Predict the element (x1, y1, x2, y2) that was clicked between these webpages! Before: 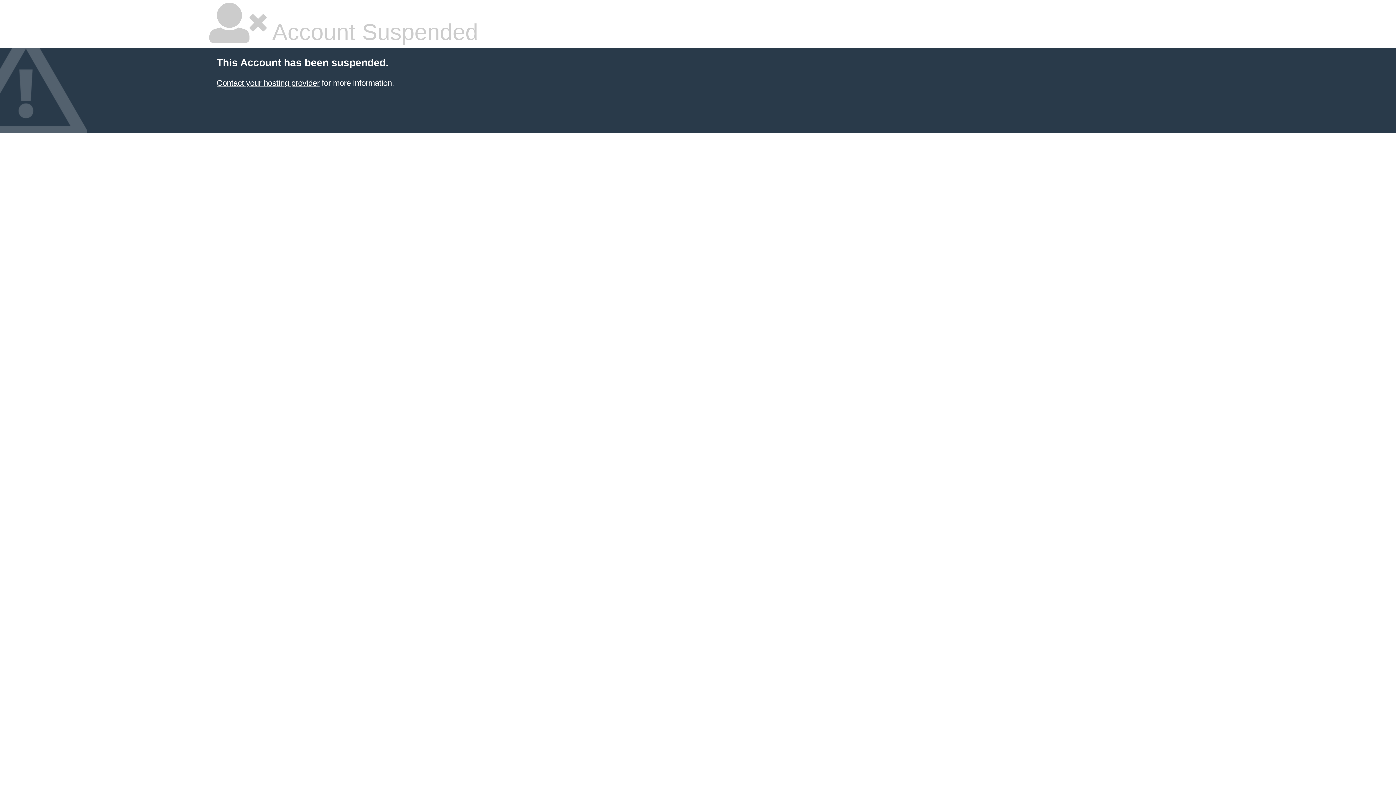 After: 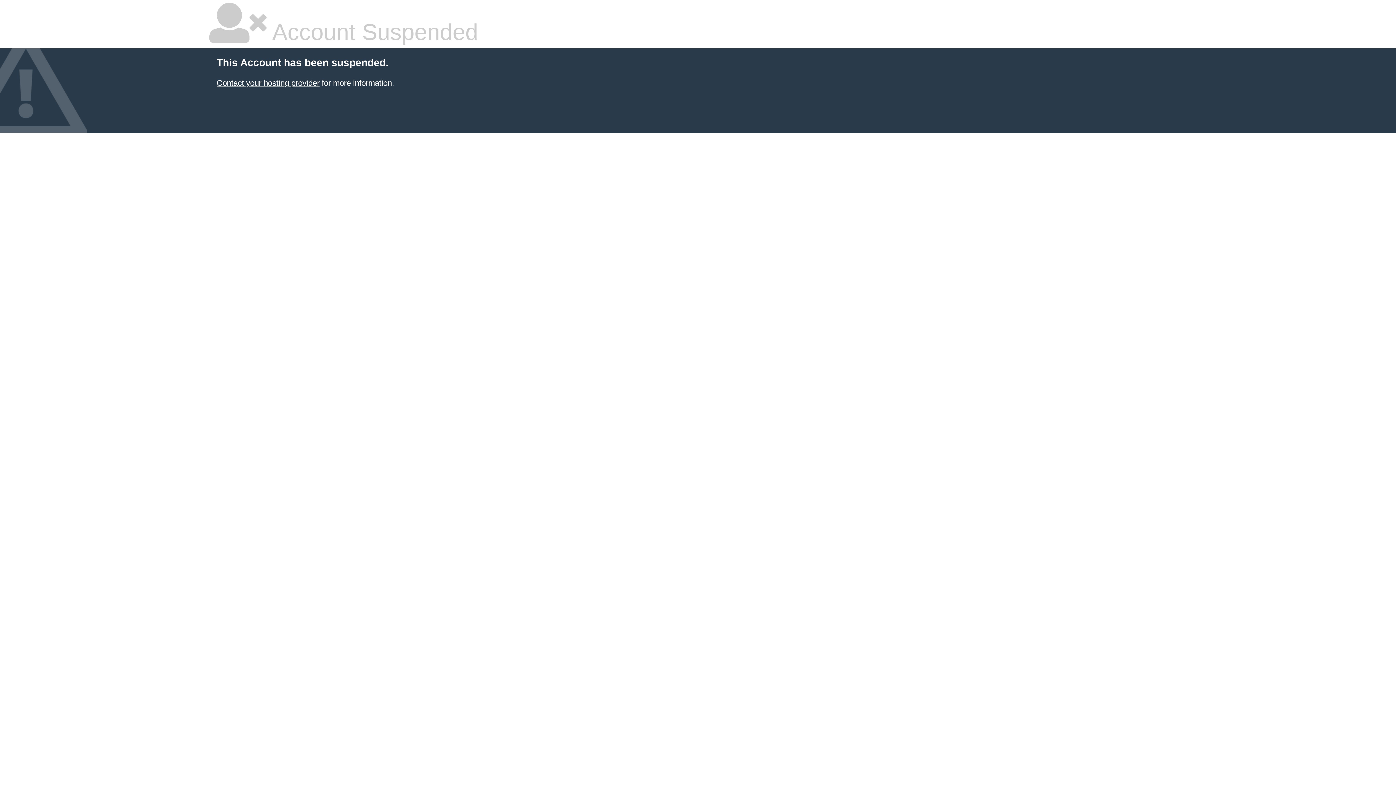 Action: label: Contact your hosting provider bbox: (216, 78, 319, 87)